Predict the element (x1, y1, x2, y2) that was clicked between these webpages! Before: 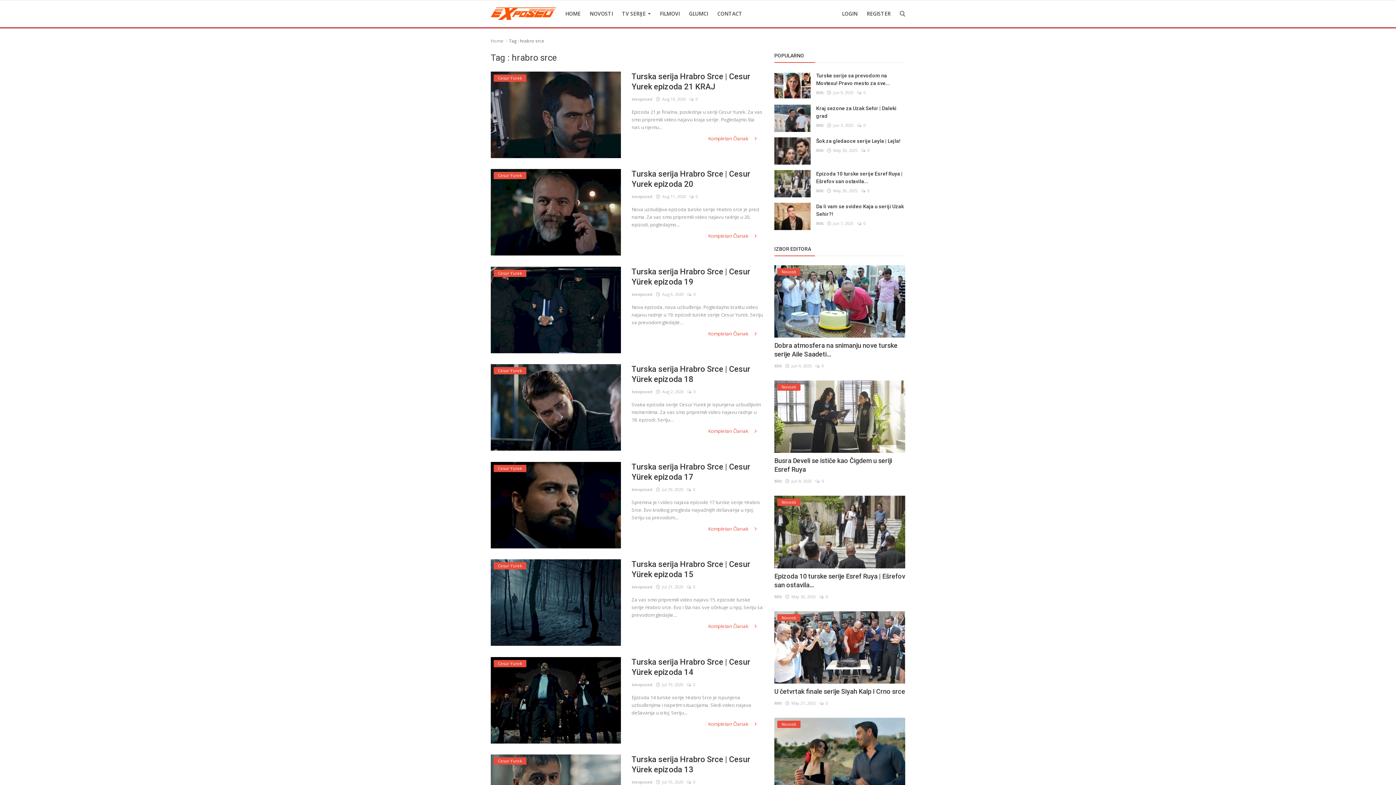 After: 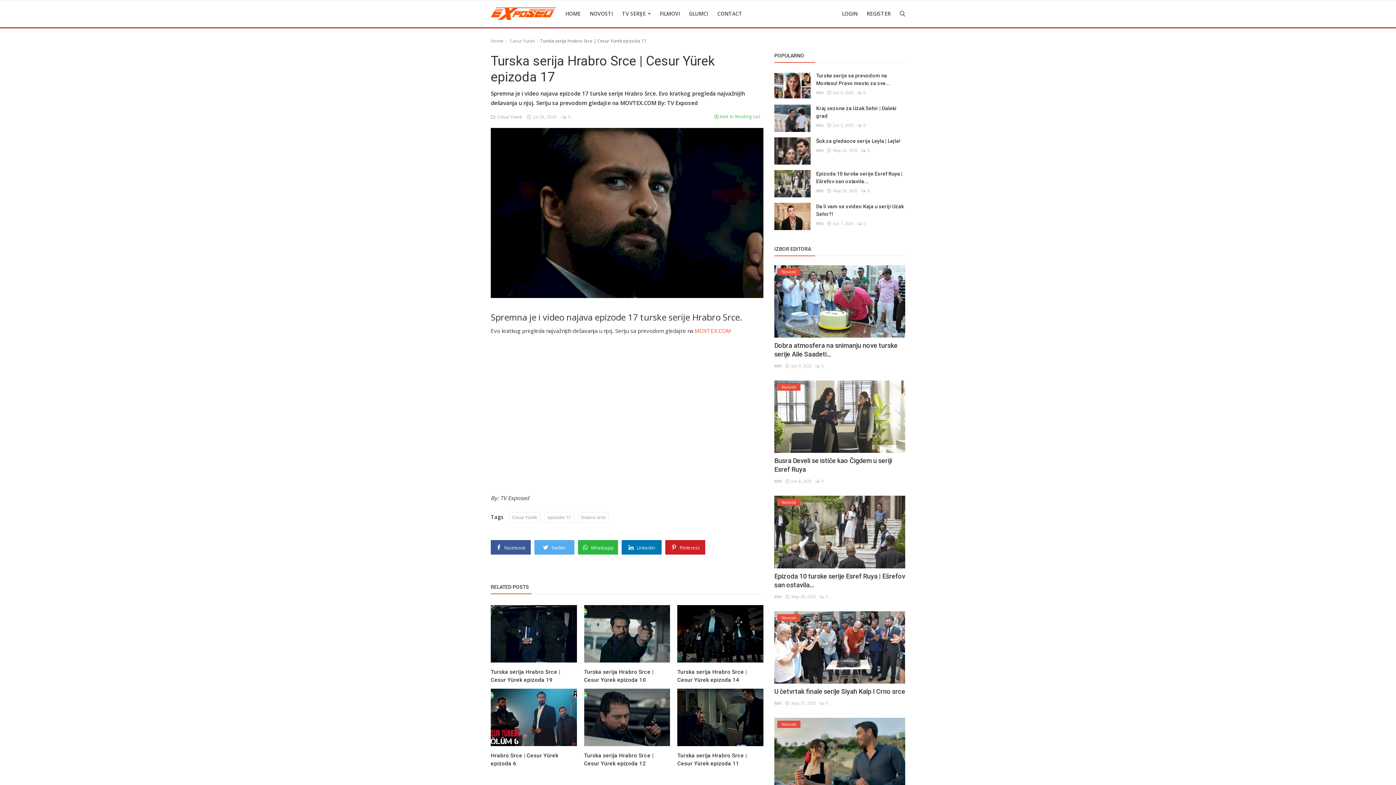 Action: bbox: (490, 462, 620, 548)